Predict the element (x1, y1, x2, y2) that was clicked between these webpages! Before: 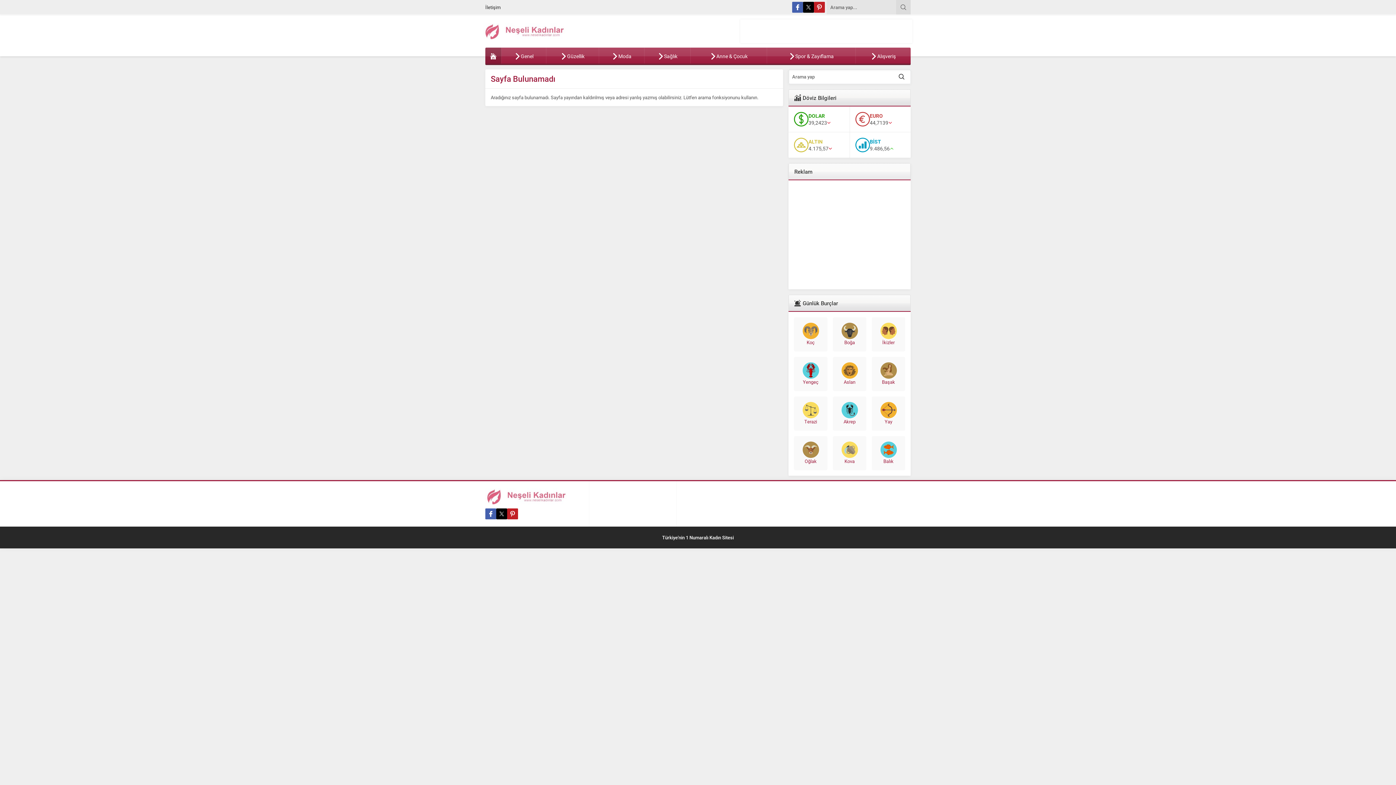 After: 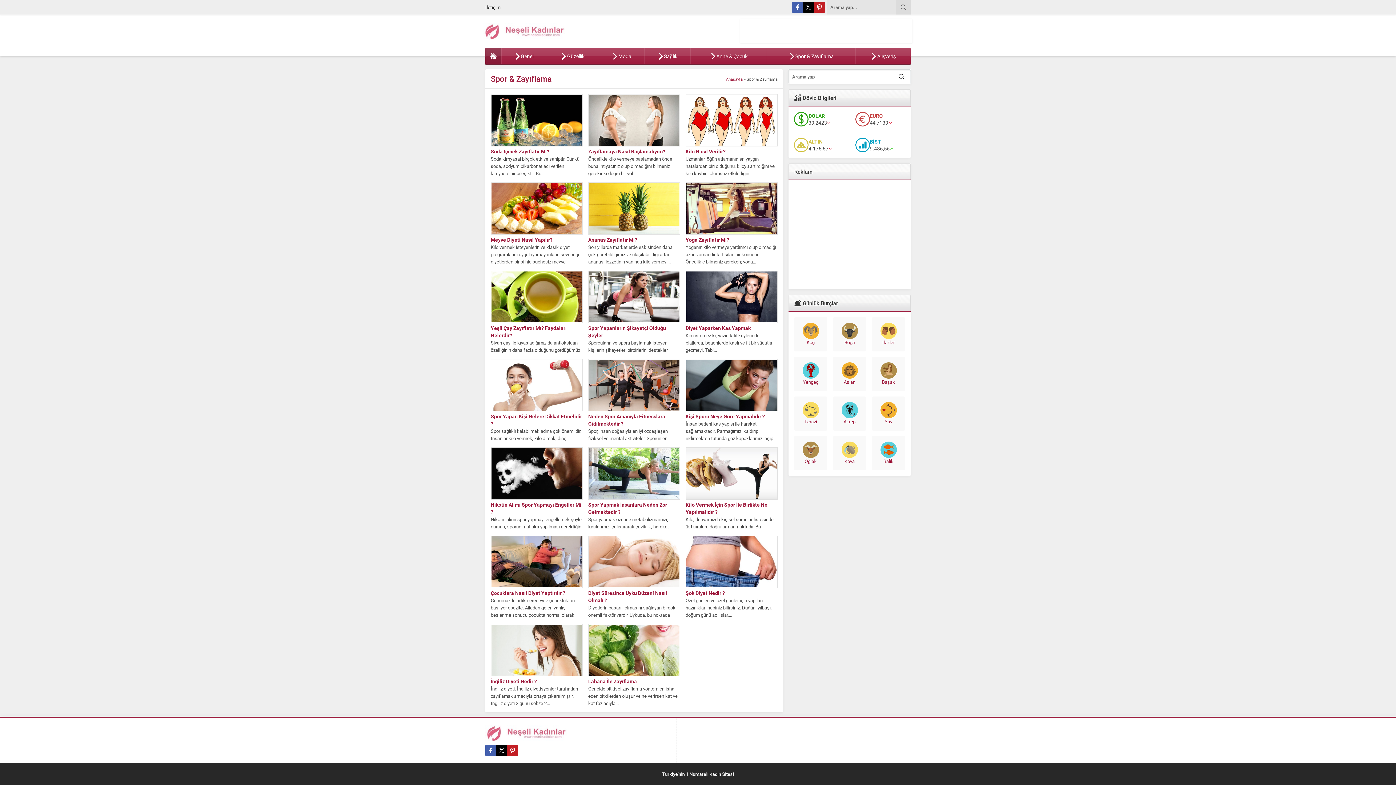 Action: label: Spor & Zayıflama bbox: (767, 47, 855, 63)